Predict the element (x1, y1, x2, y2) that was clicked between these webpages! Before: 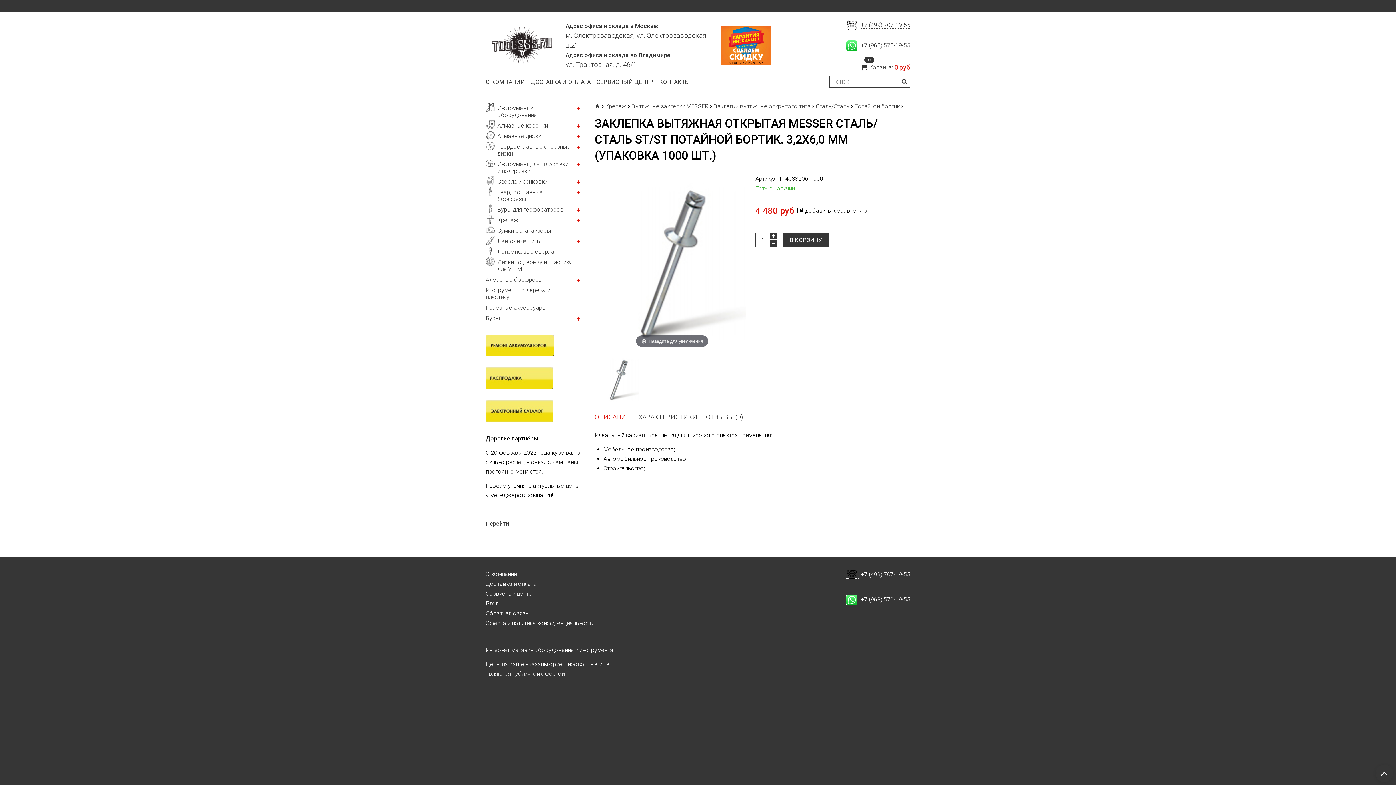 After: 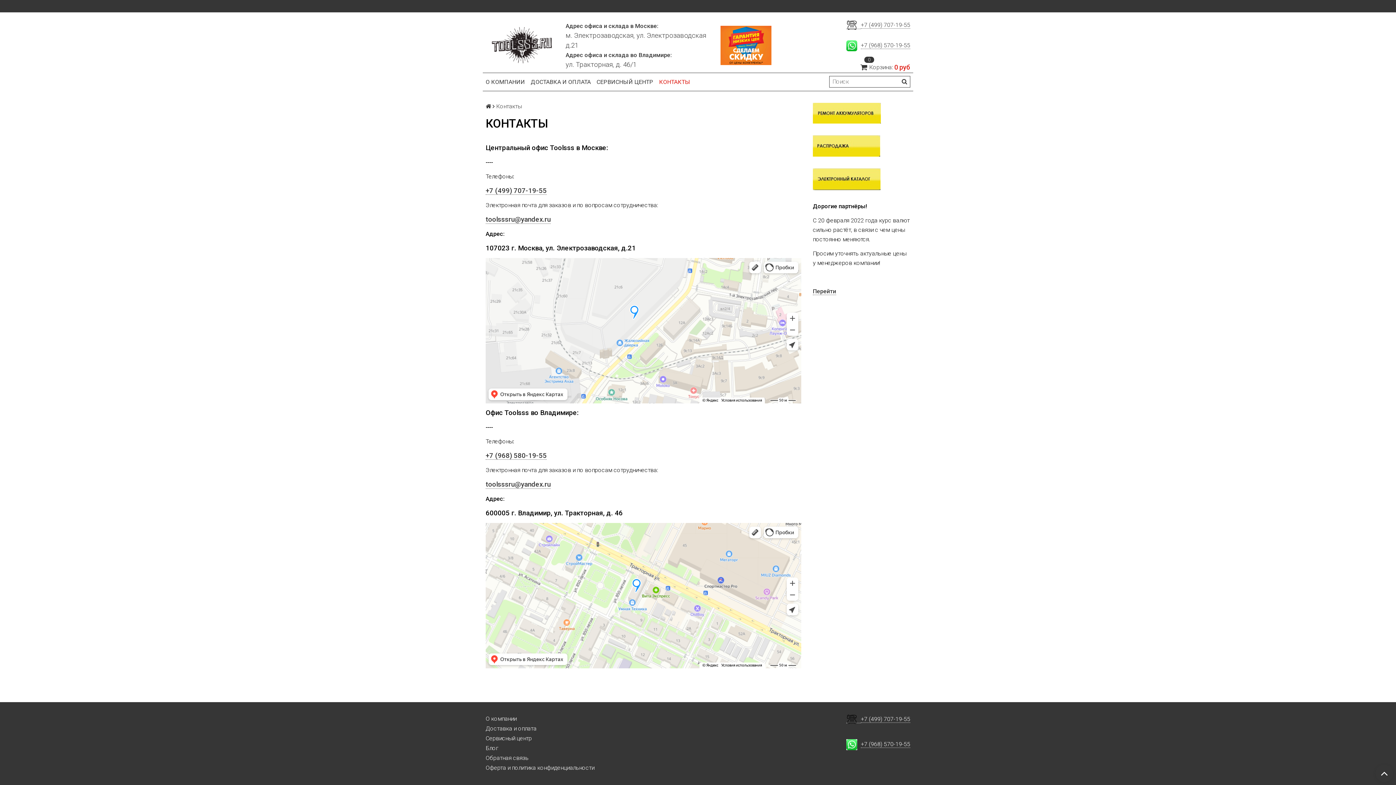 Action: label: КОНТАКТЫ bbox: (656, 76, 693, 88)